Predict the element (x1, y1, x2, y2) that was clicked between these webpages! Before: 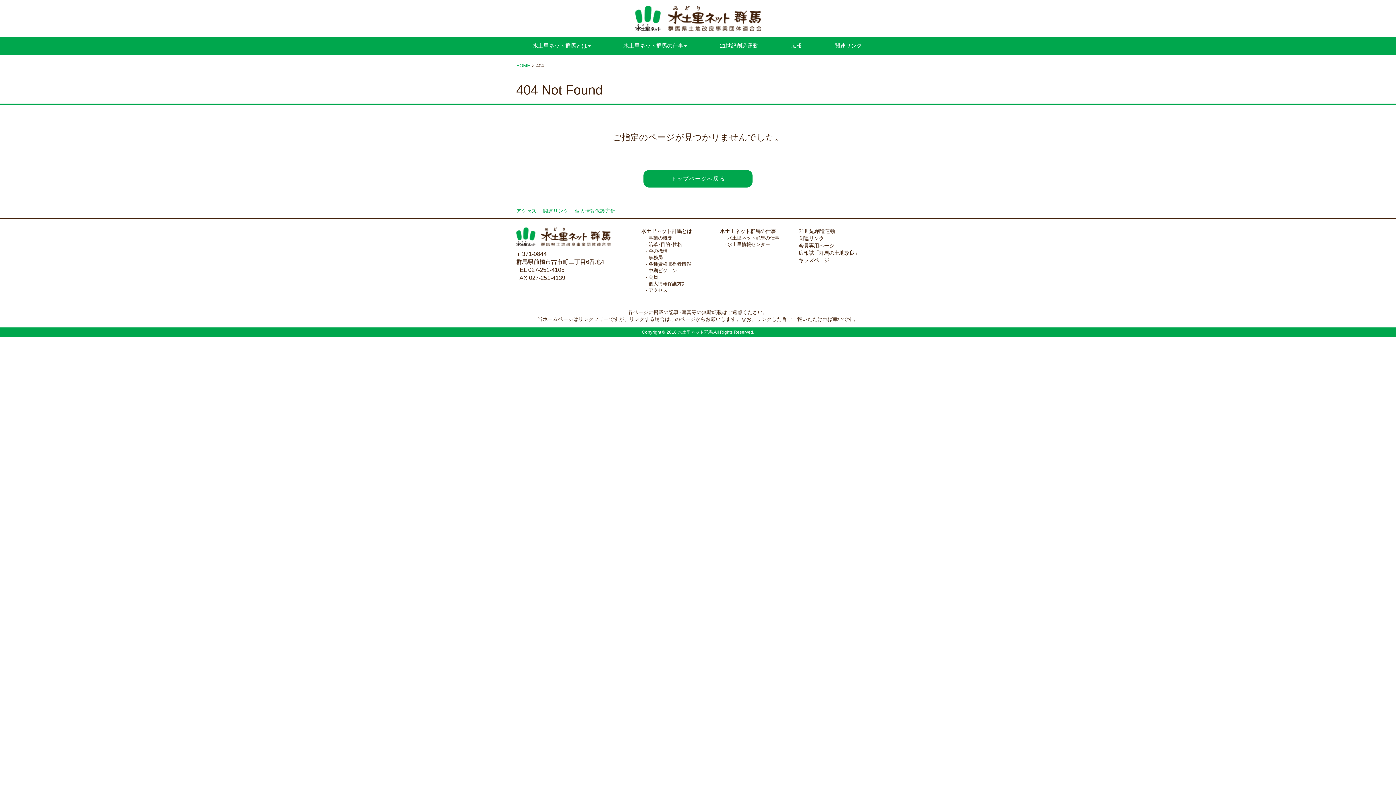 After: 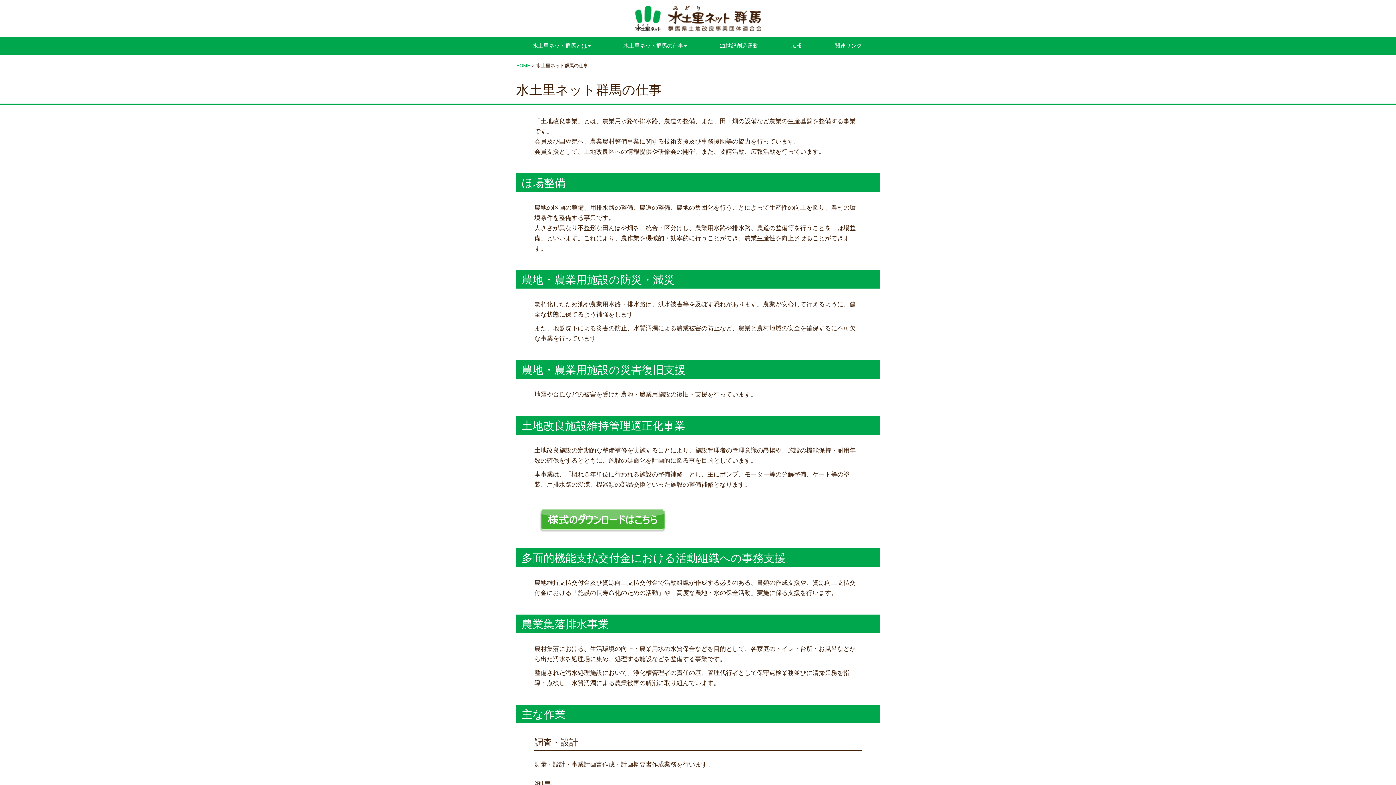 Action: label: 水土里ネット群馬の仕事 bbox: (720, 228, 776, 234)